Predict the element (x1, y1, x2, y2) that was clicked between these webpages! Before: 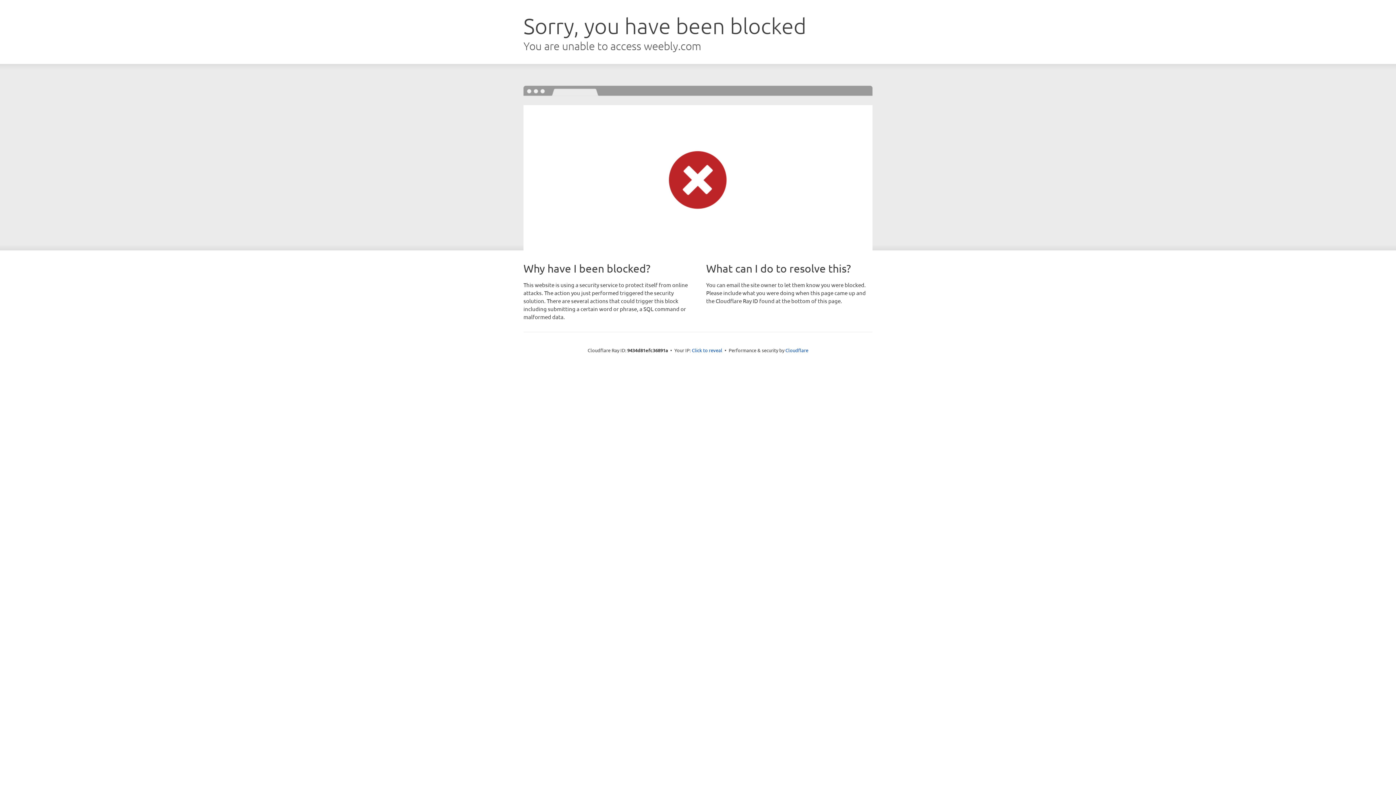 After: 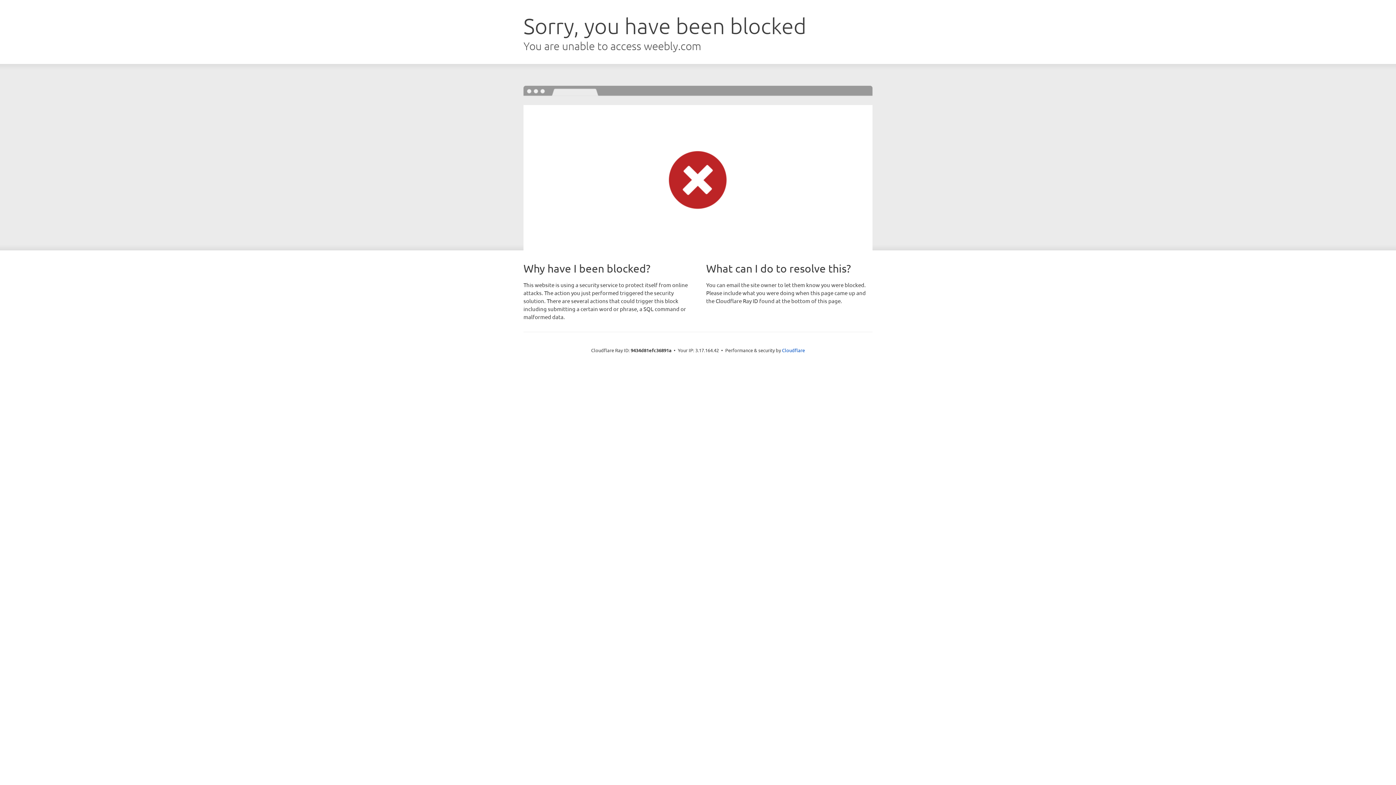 Action: label: Click to reveal bbox: (692, 346, 722, 353)